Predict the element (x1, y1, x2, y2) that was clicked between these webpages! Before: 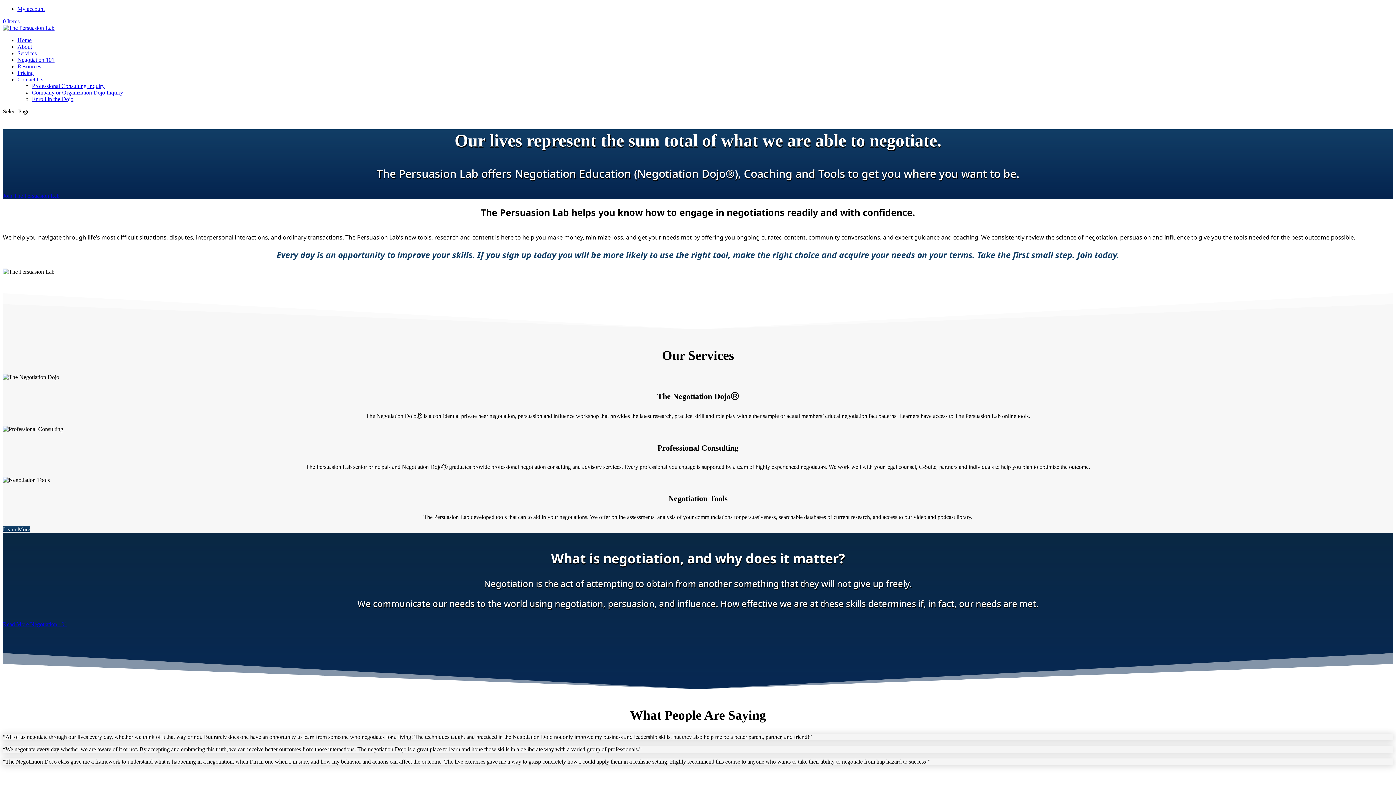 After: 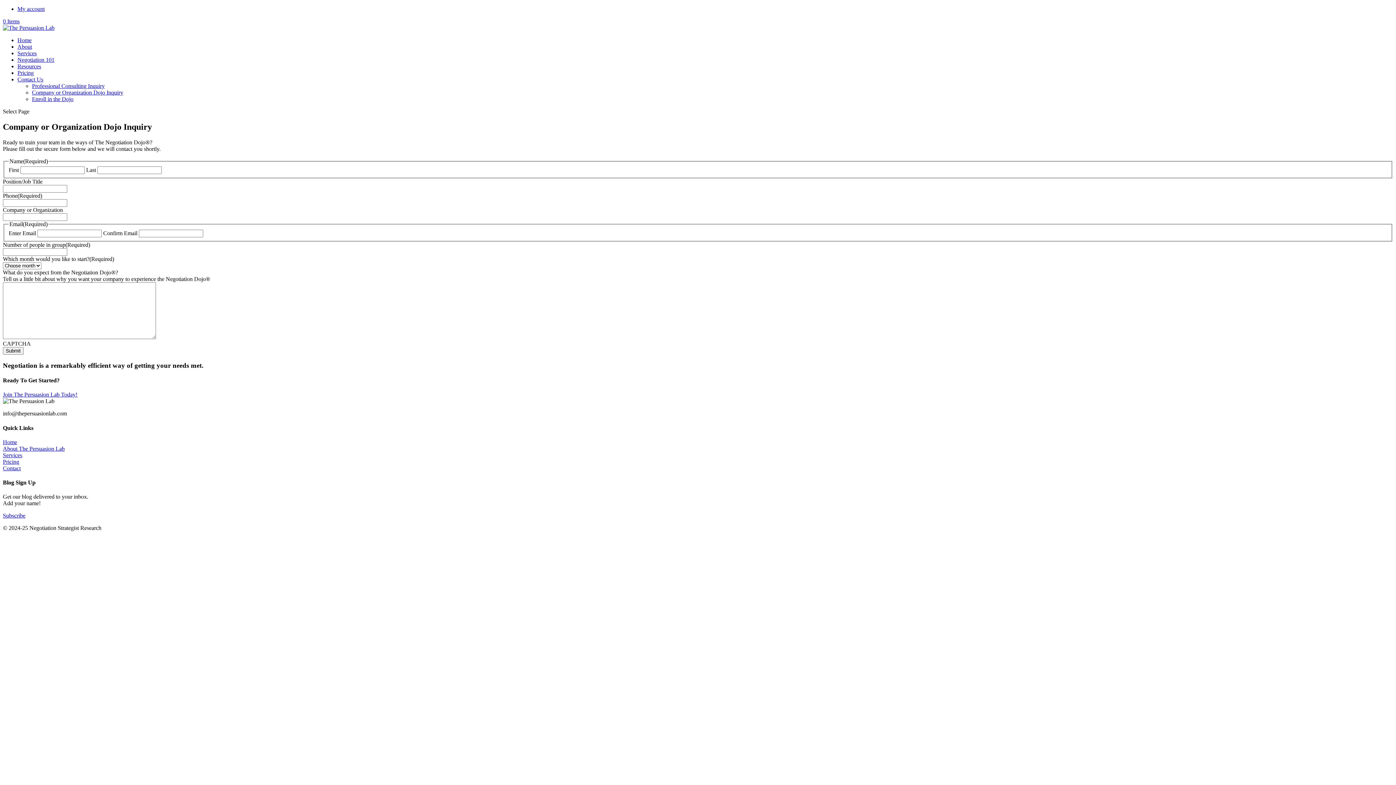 Action: label: Company or Organization Dojo Inquiry bbox: (32, 89, 123, 95)